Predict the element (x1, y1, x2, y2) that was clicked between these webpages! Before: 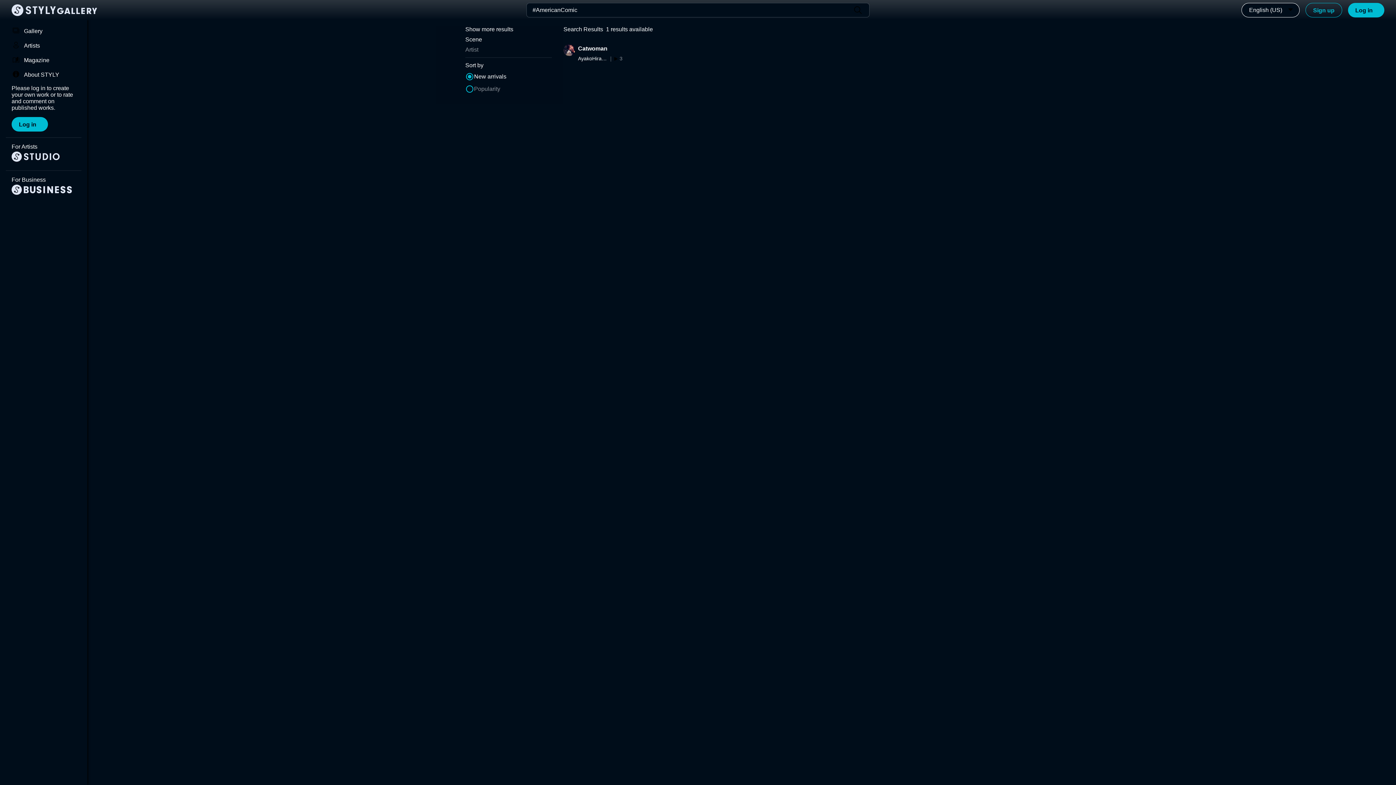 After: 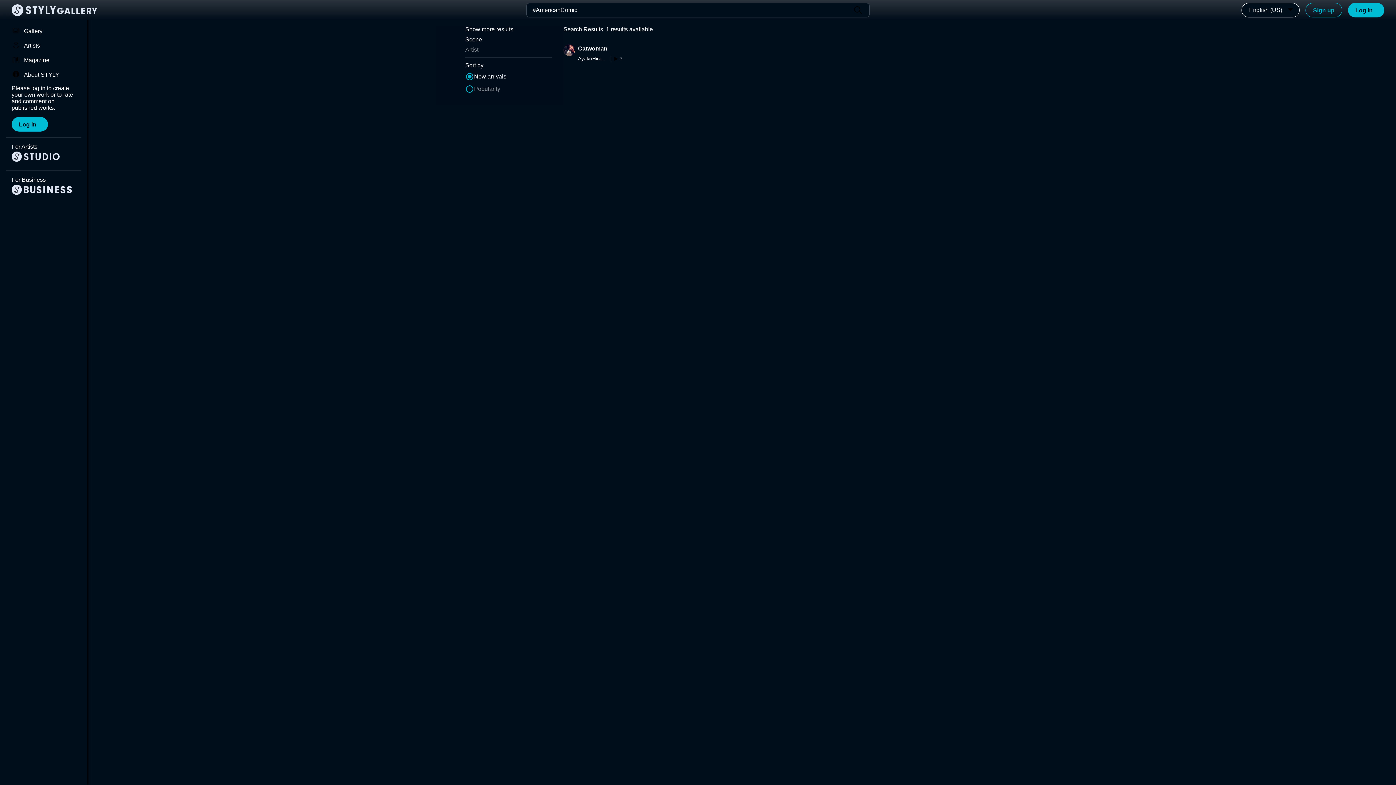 Action: bbox: (465, 36, 482, 42) label: Scene